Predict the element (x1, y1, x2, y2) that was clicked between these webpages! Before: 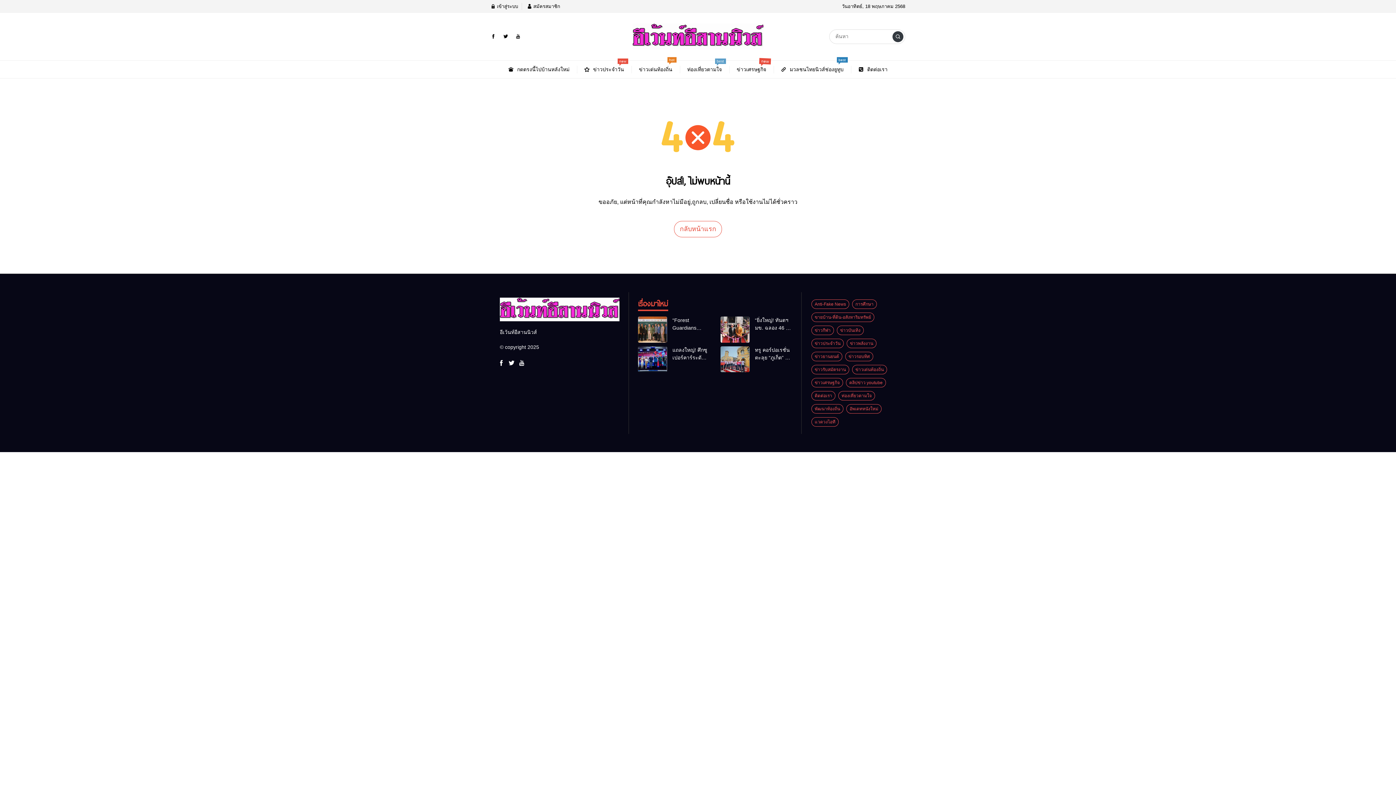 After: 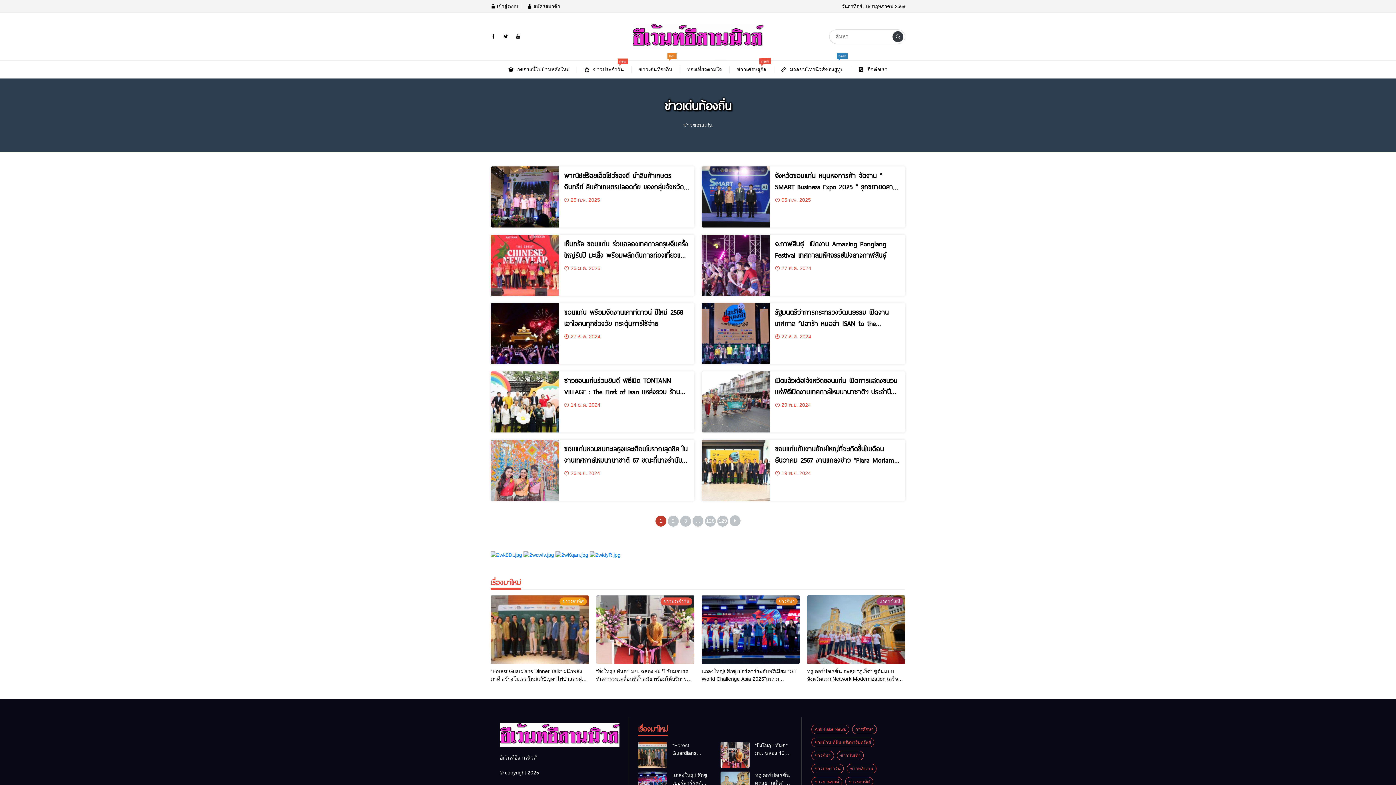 Action: label: ข่าวเด่นท้องถิ่น
hot bbox: (631, 62, 680, 77)